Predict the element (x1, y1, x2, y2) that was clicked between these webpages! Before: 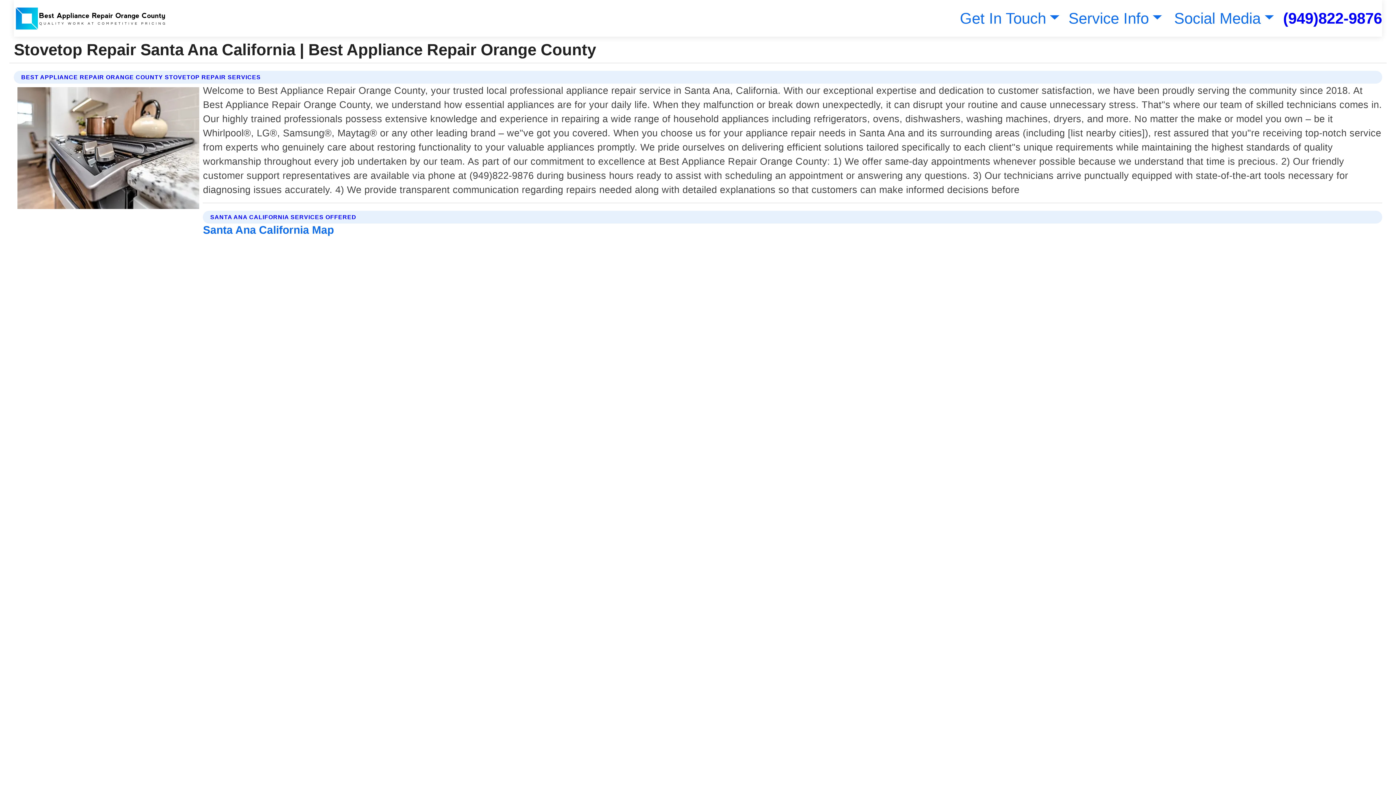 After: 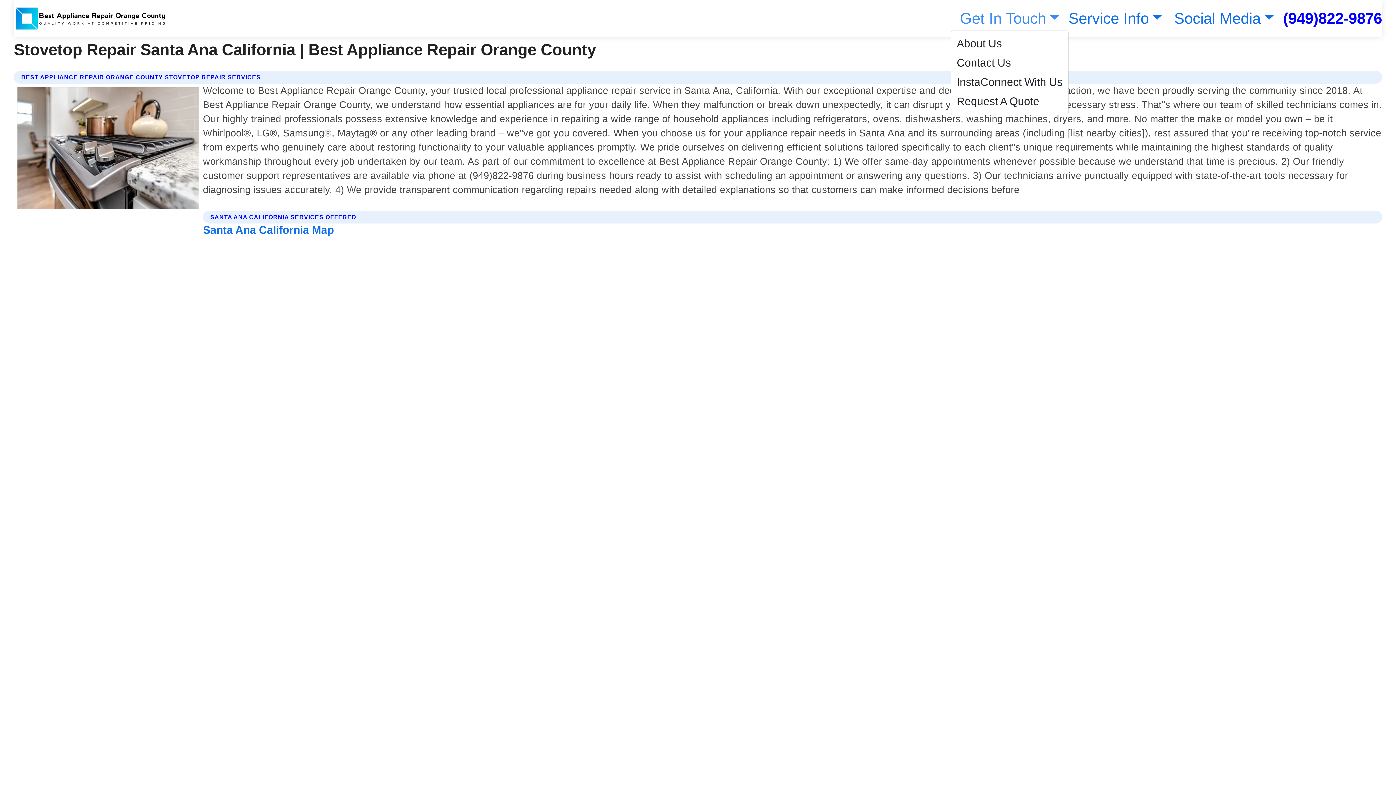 Action: label: Get In Touch bbox: (956, 9, 1059, 26)